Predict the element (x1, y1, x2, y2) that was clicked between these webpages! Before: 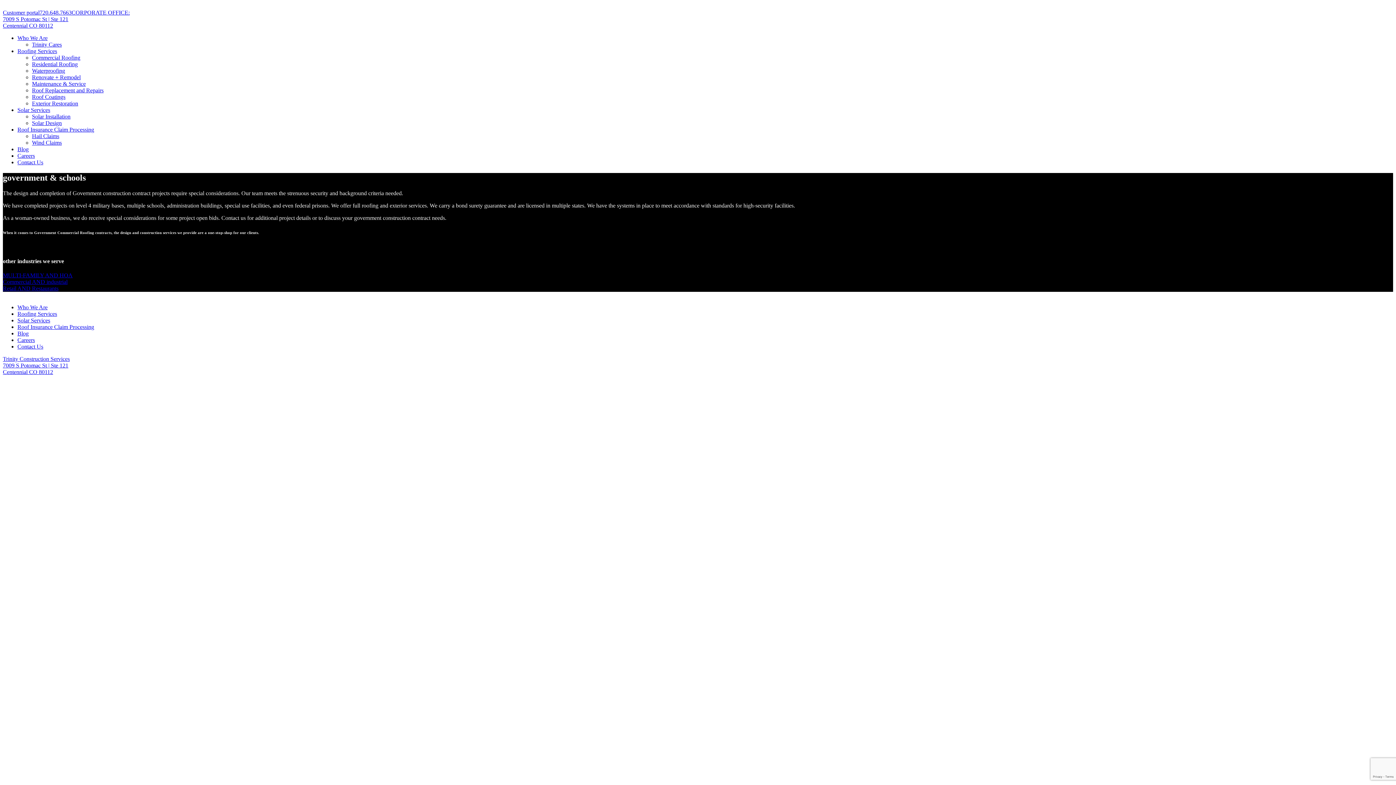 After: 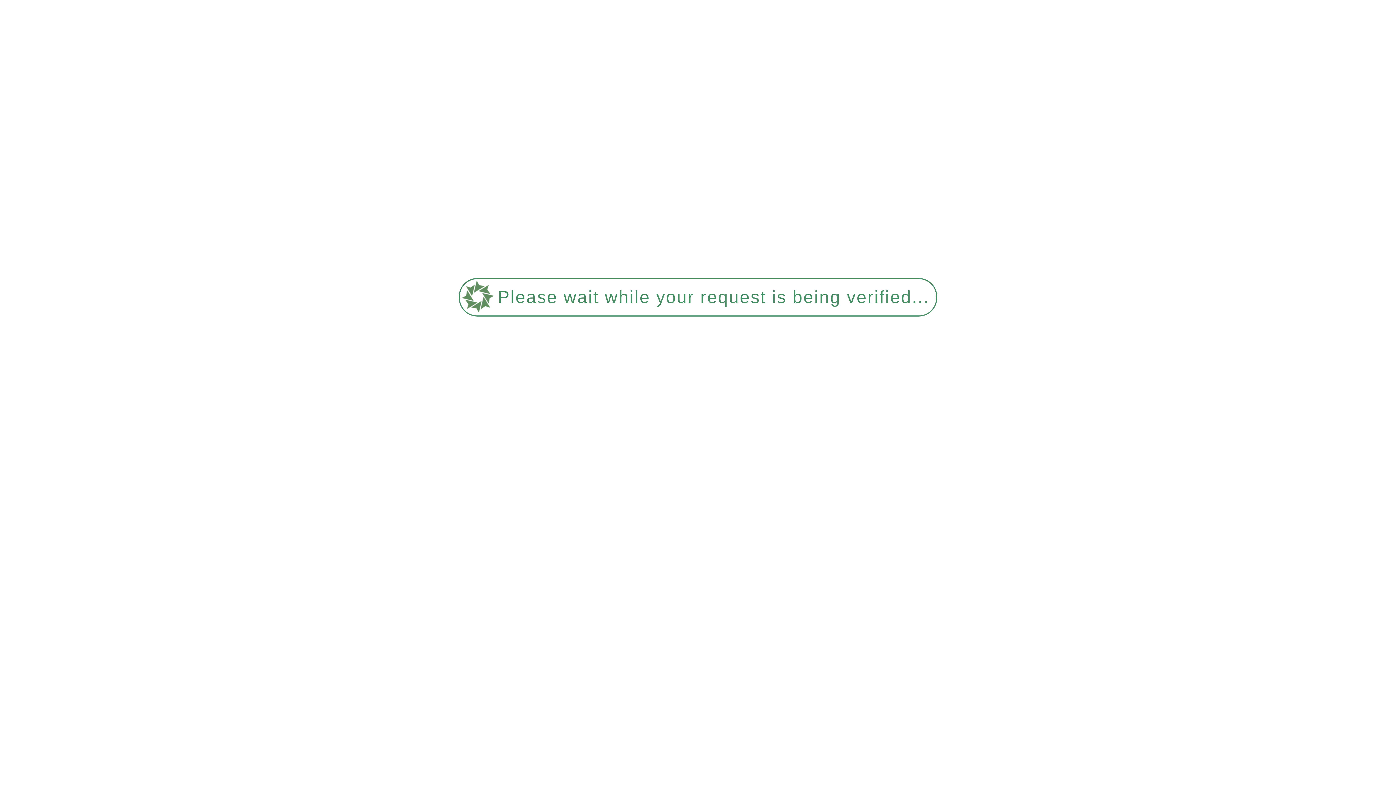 Action: bbox: (2, 285, 1393, 292) label: Retail AND Restaurants